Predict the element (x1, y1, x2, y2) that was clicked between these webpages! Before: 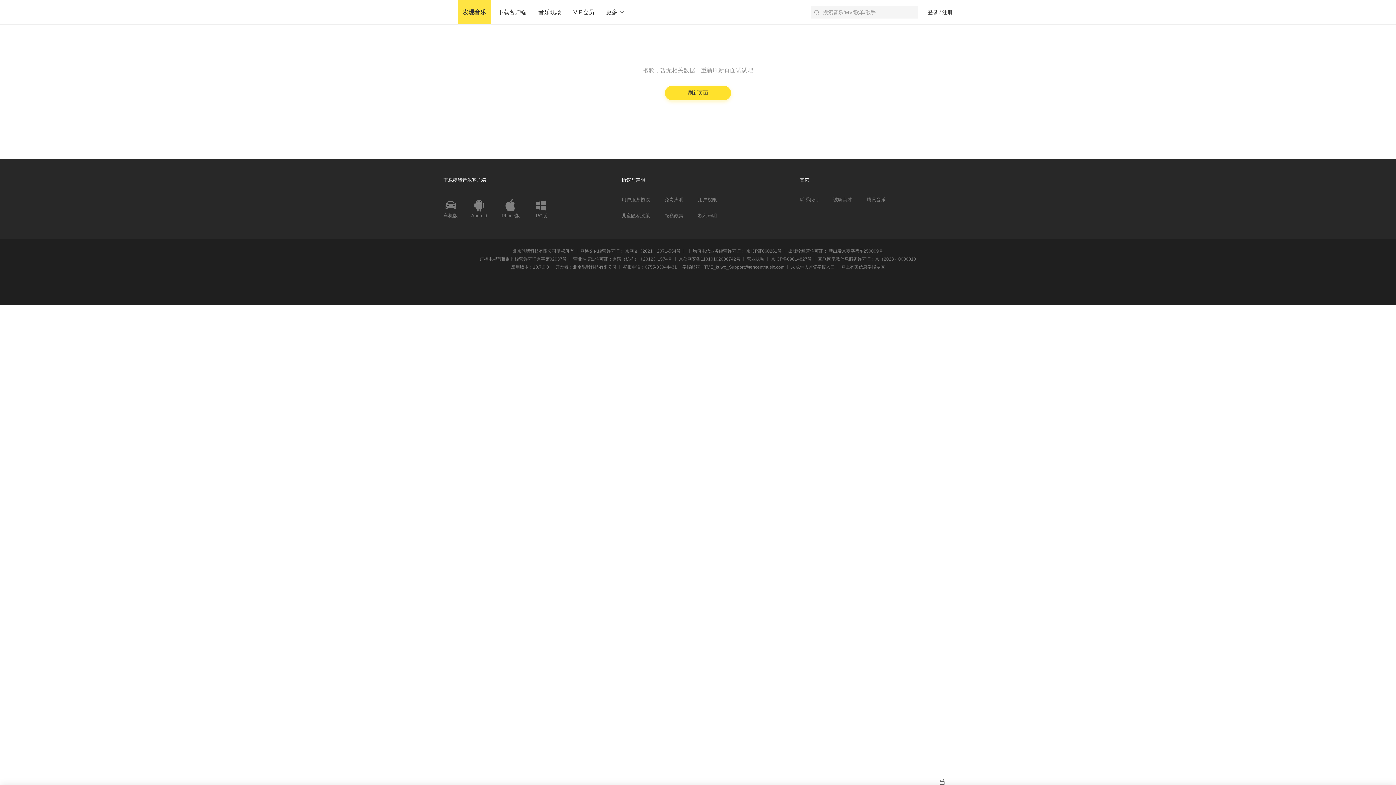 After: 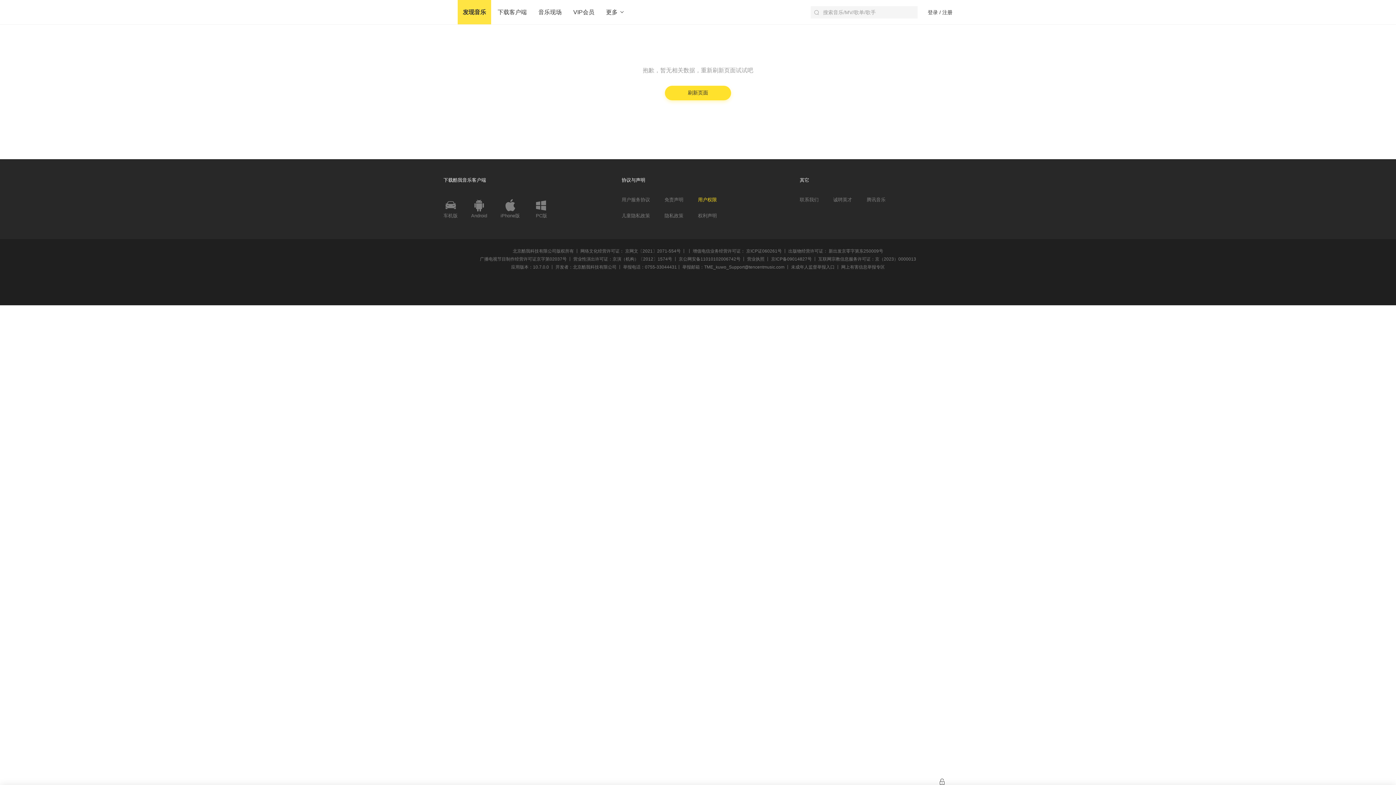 Action: label: 用户权限 bbox: (698, 196, 717, 203)